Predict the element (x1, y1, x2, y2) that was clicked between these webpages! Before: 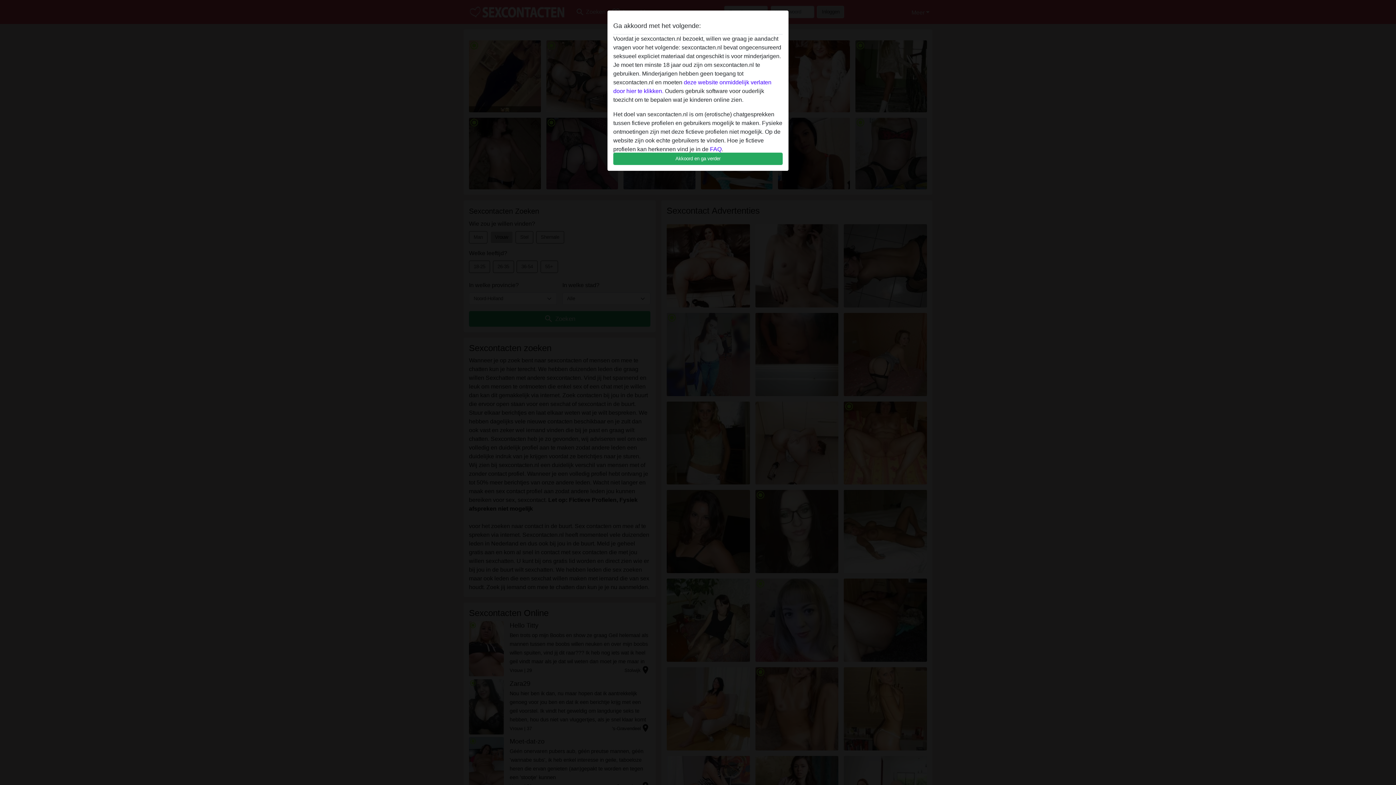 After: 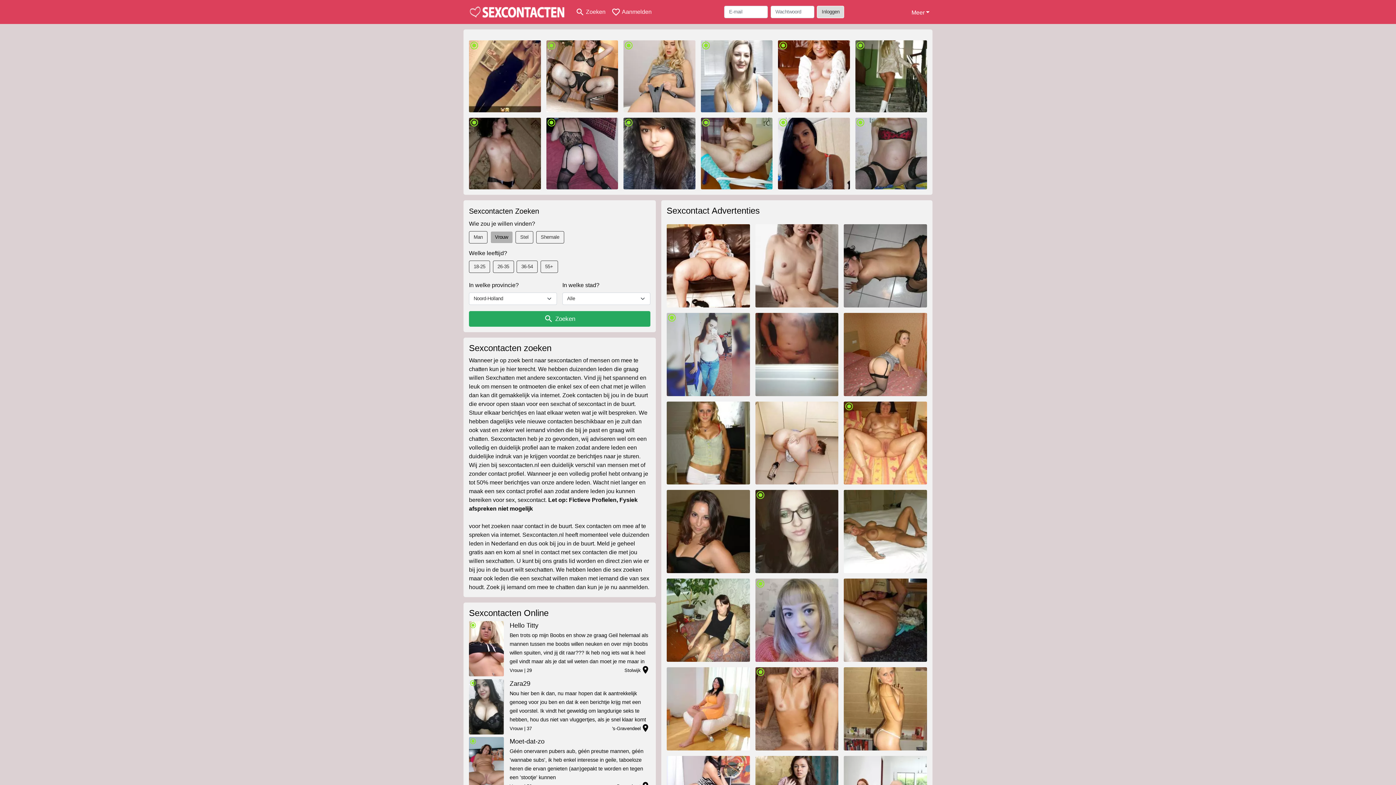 Action: bbox: (613, 152, 782, 165) label: Akkoord en ga verder